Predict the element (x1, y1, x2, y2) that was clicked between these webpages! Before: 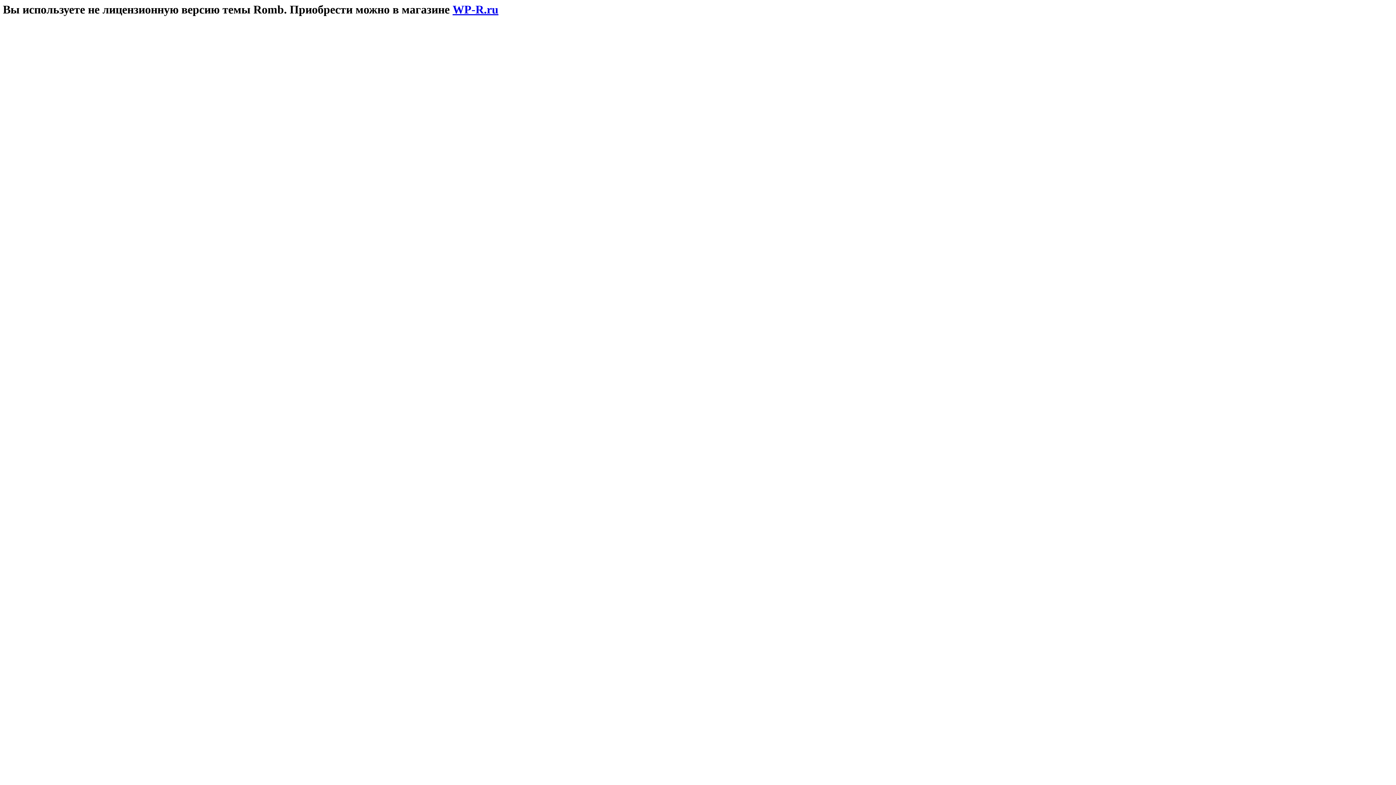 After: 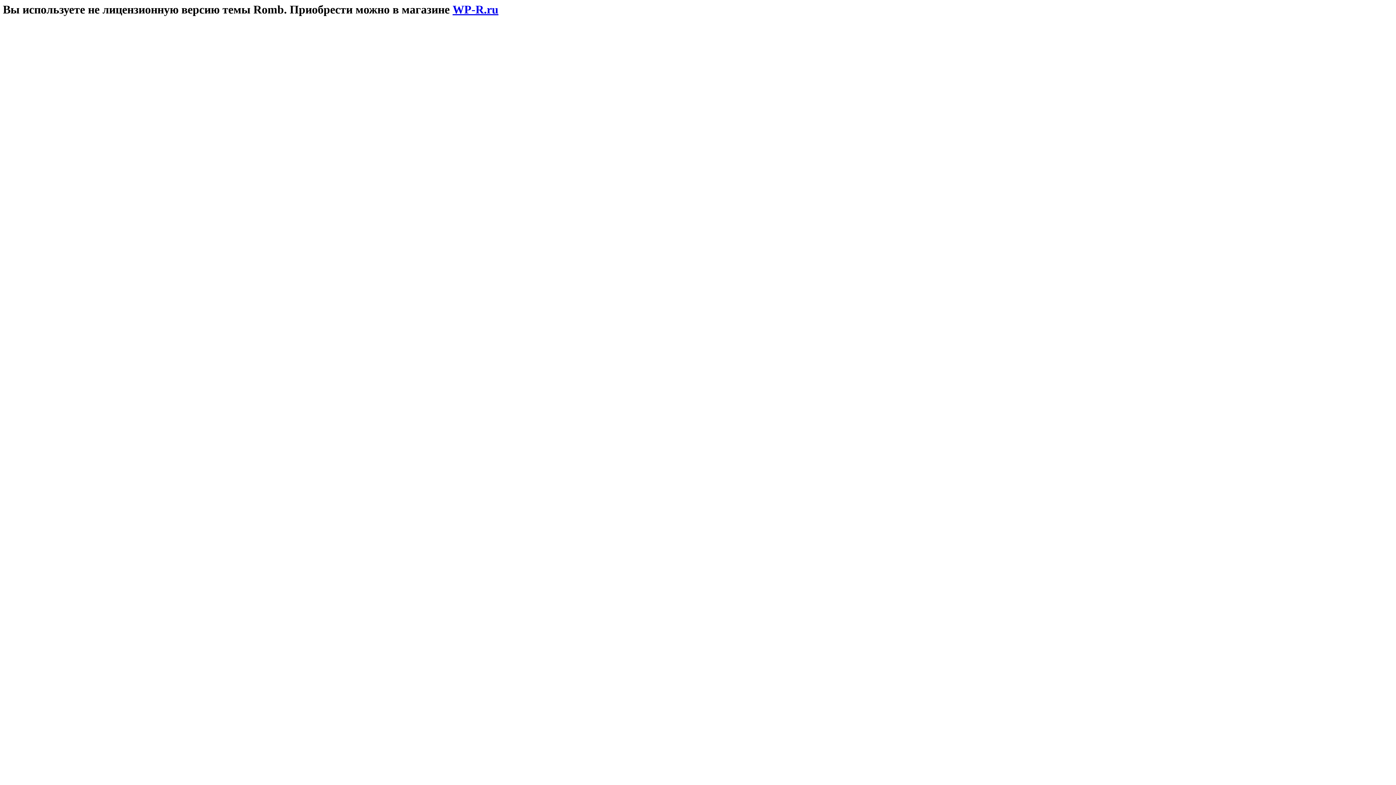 Action: bbox: (452, 2, 498, 16) label: WP-R.ru